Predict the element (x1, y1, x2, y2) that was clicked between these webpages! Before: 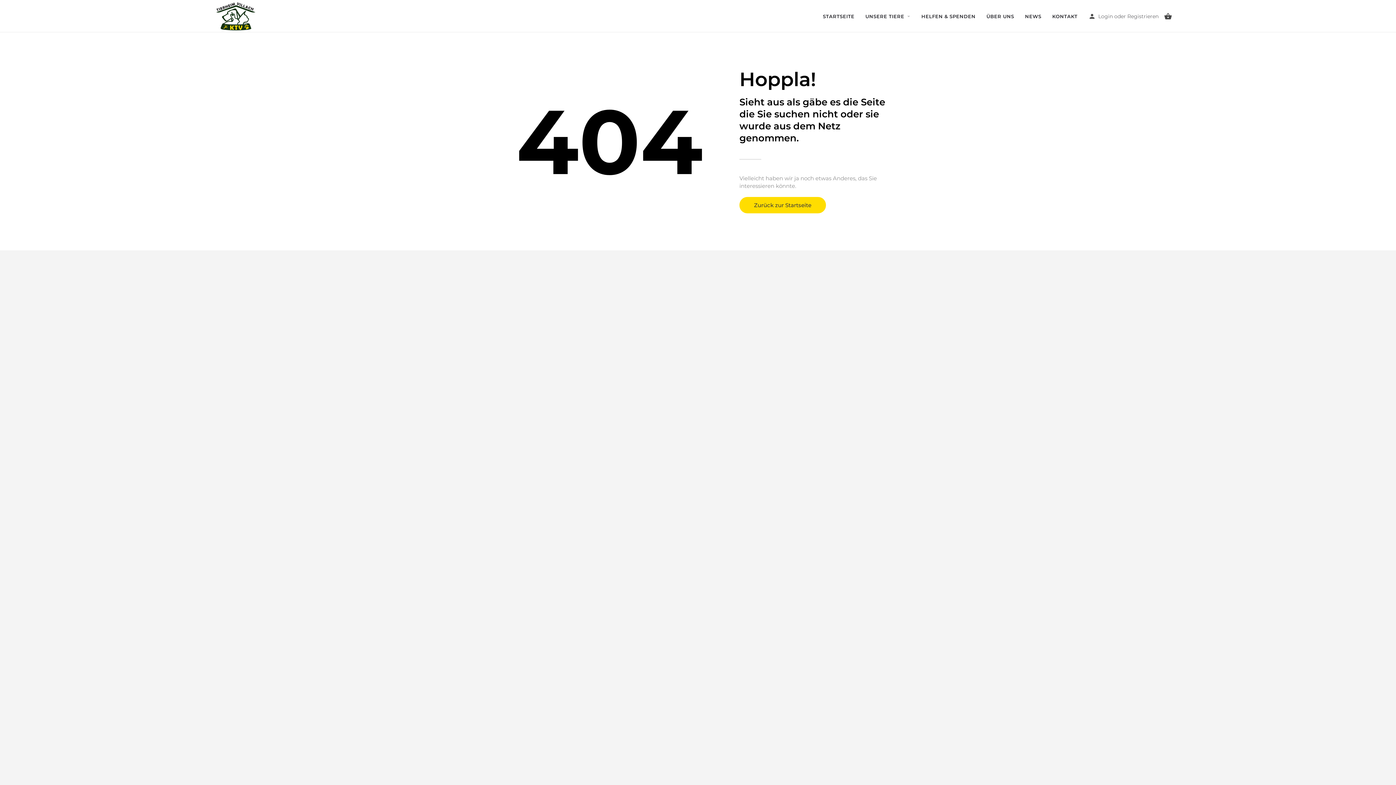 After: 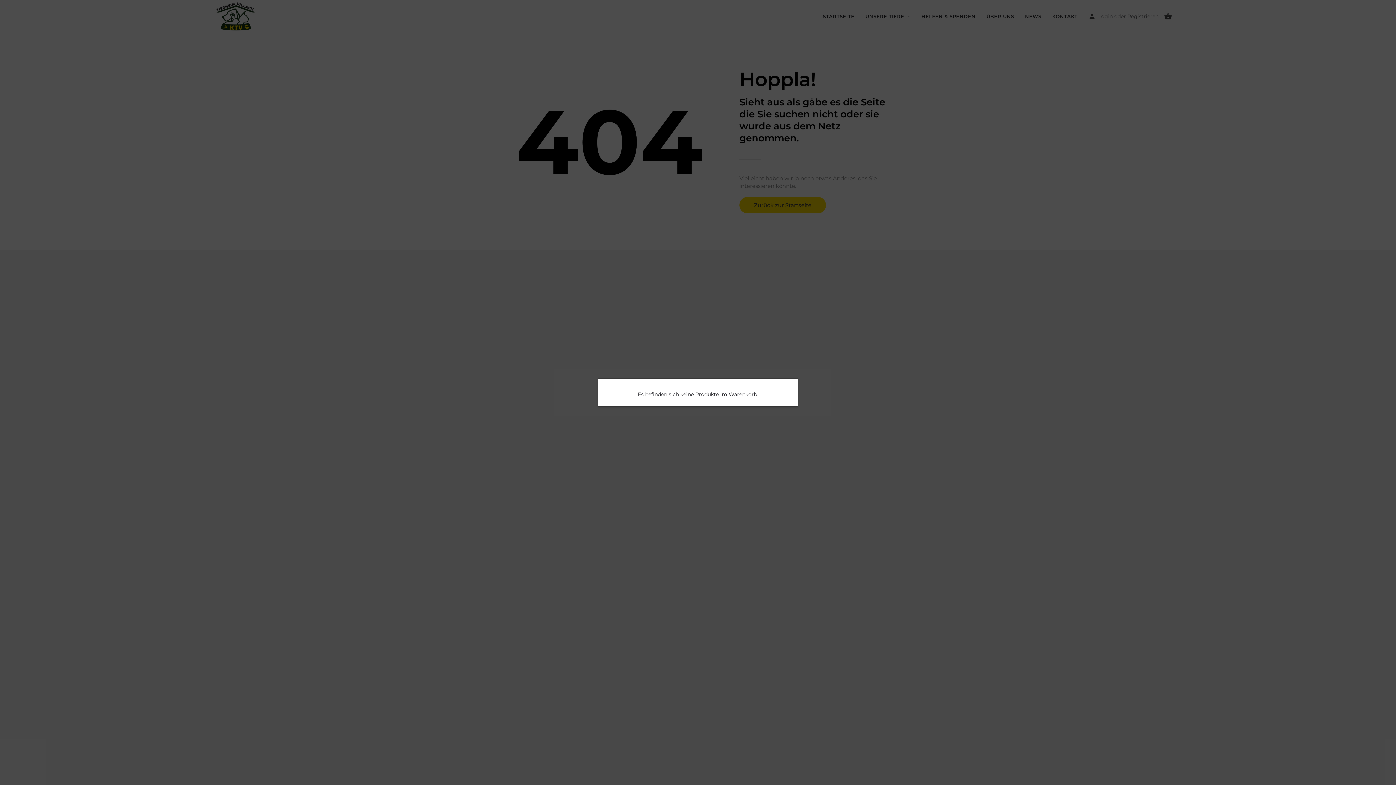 Action: bbox: (1164, 12, 1172, 20)